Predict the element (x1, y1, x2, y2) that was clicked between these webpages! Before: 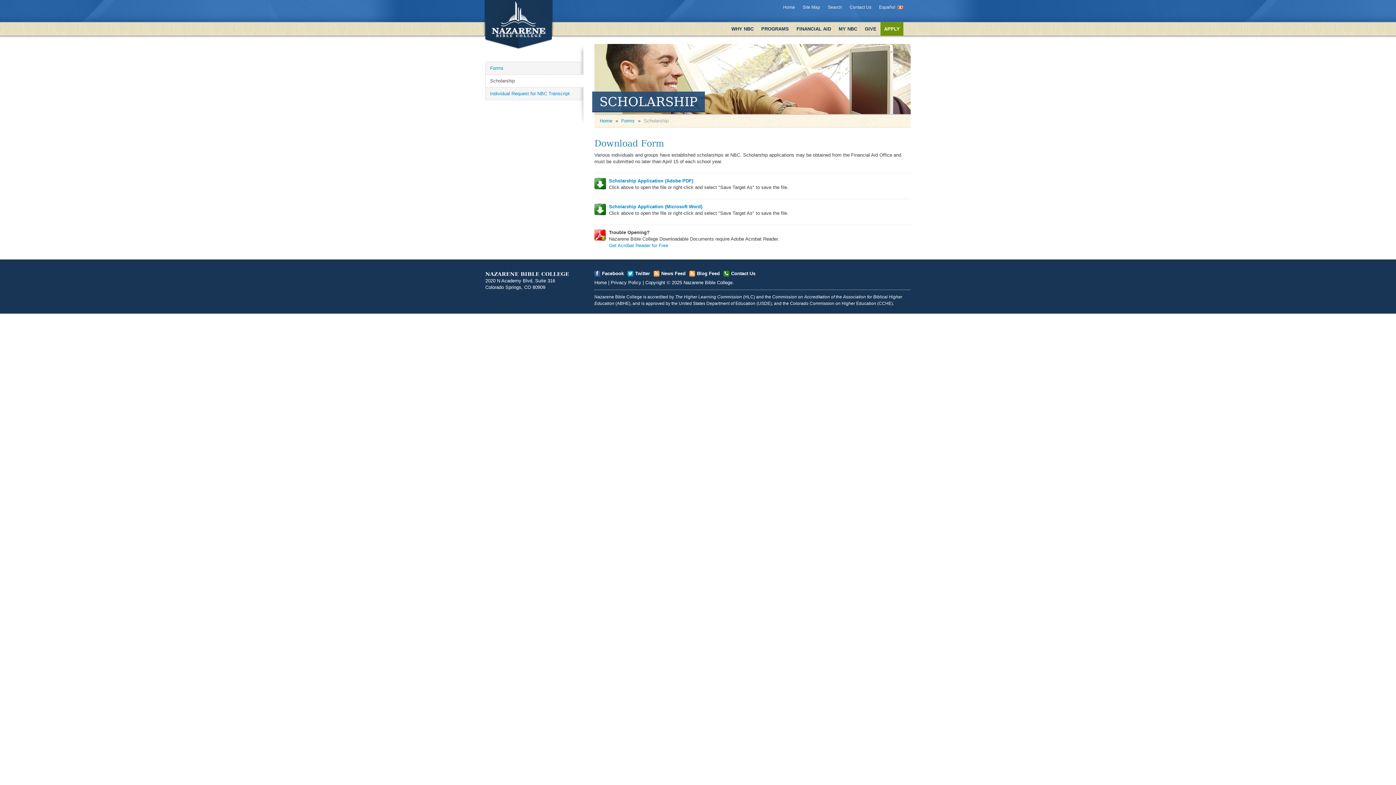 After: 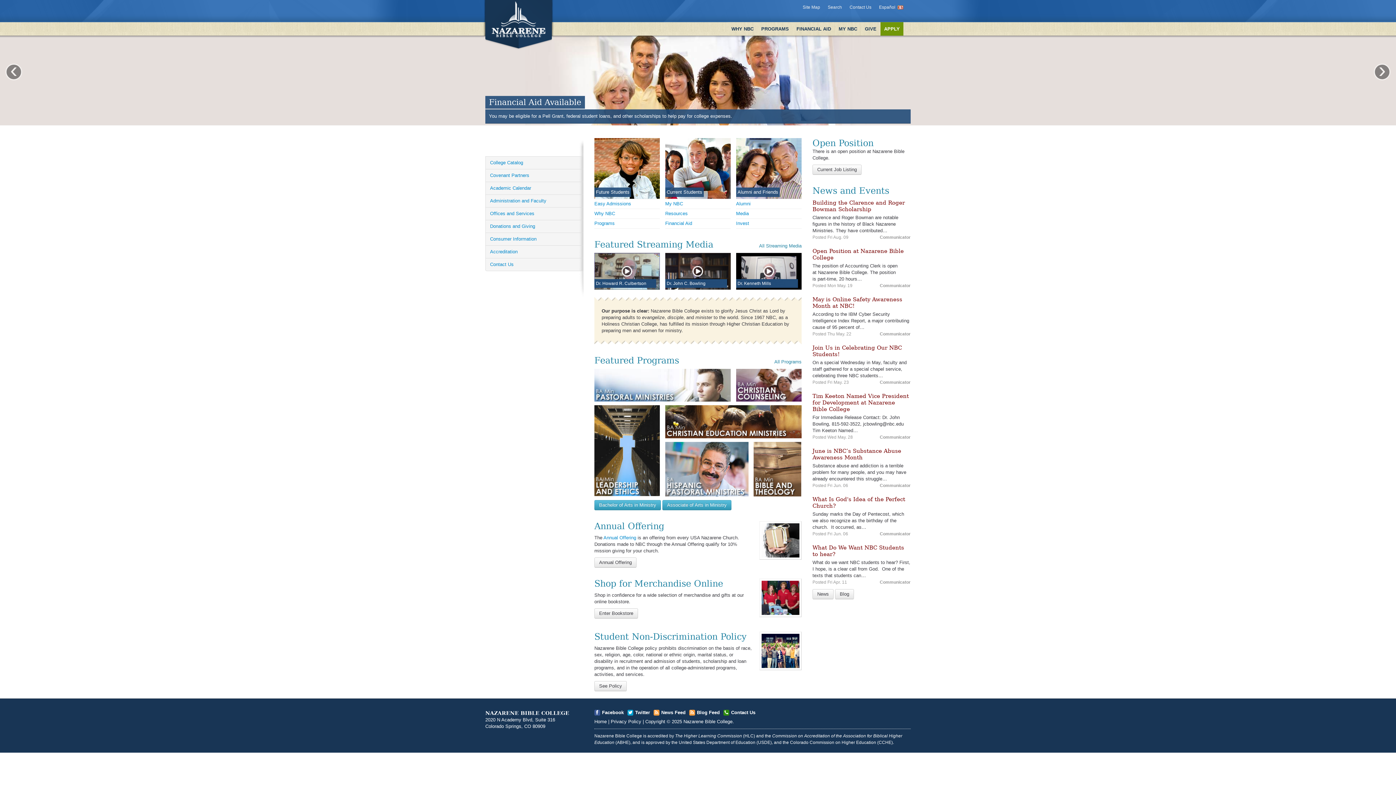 Action: label: Home bbox: (779, 0, 798, 14)